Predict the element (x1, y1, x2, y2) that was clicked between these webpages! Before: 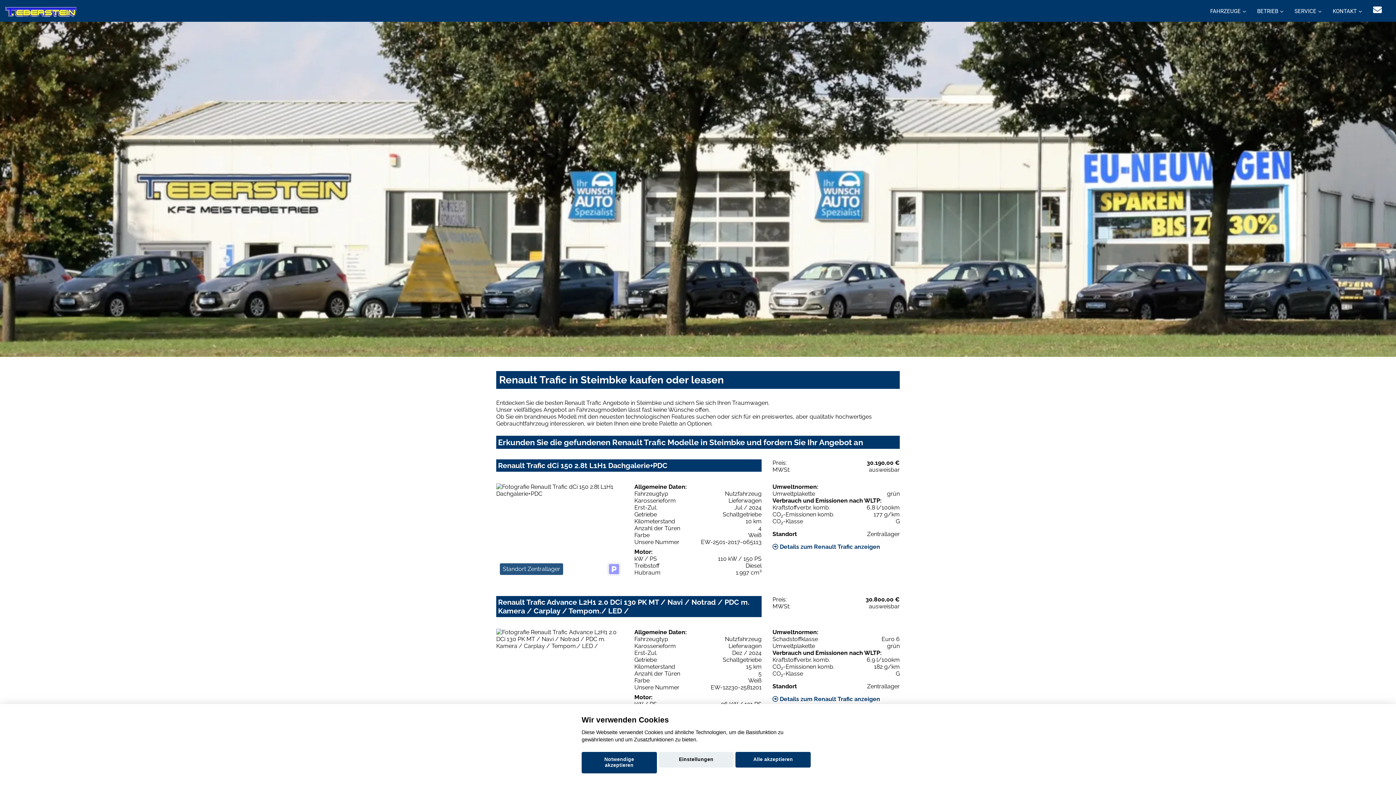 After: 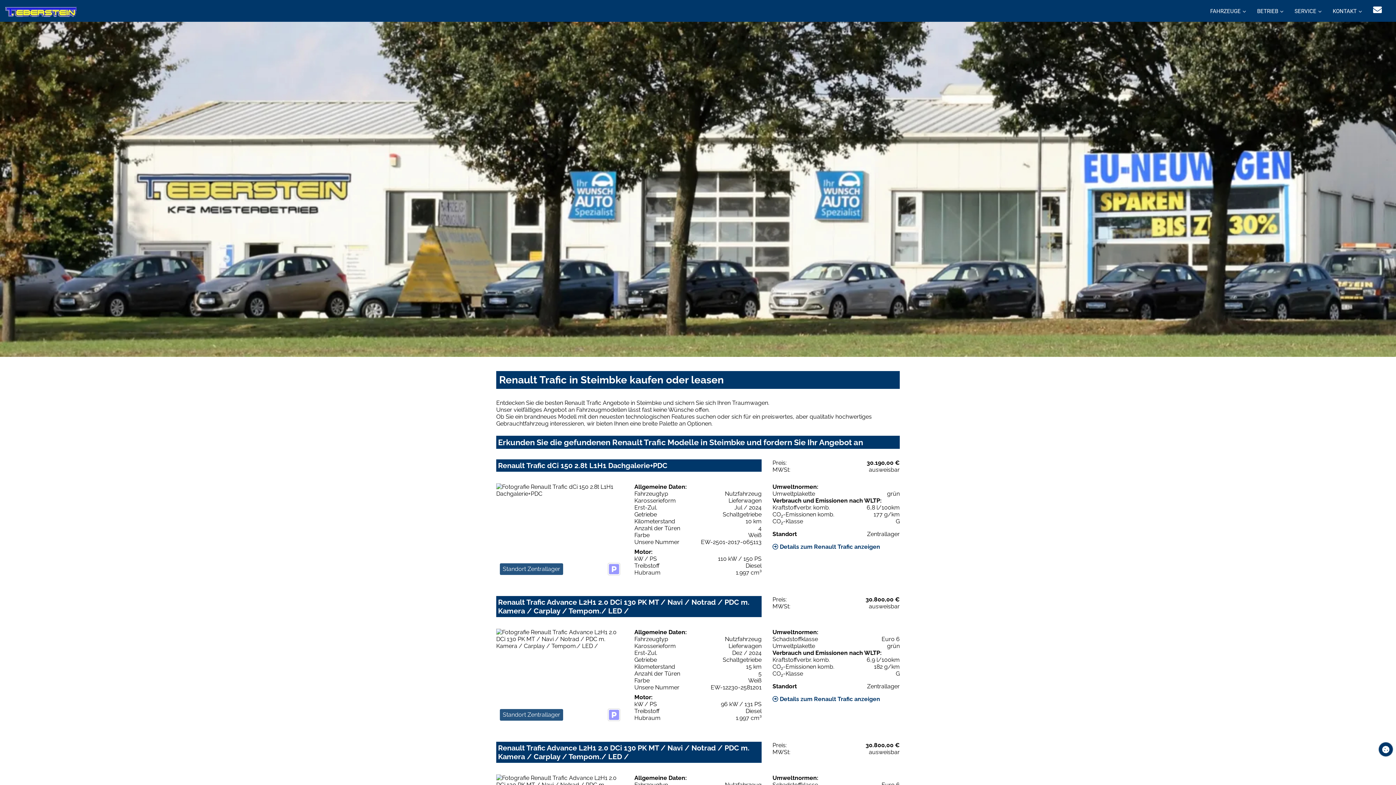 Action: bbox: (735, 752, 810, 768) label: Alle akzeptieren